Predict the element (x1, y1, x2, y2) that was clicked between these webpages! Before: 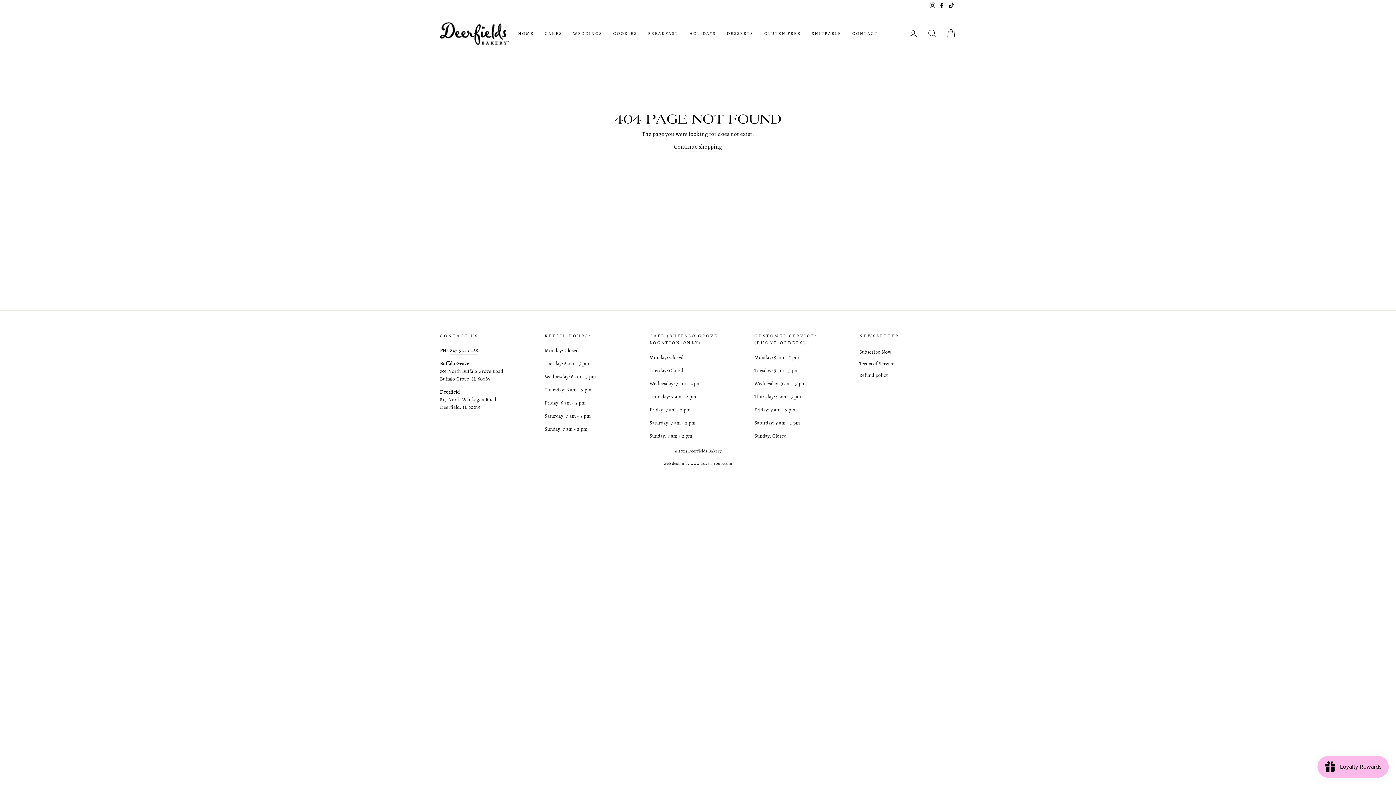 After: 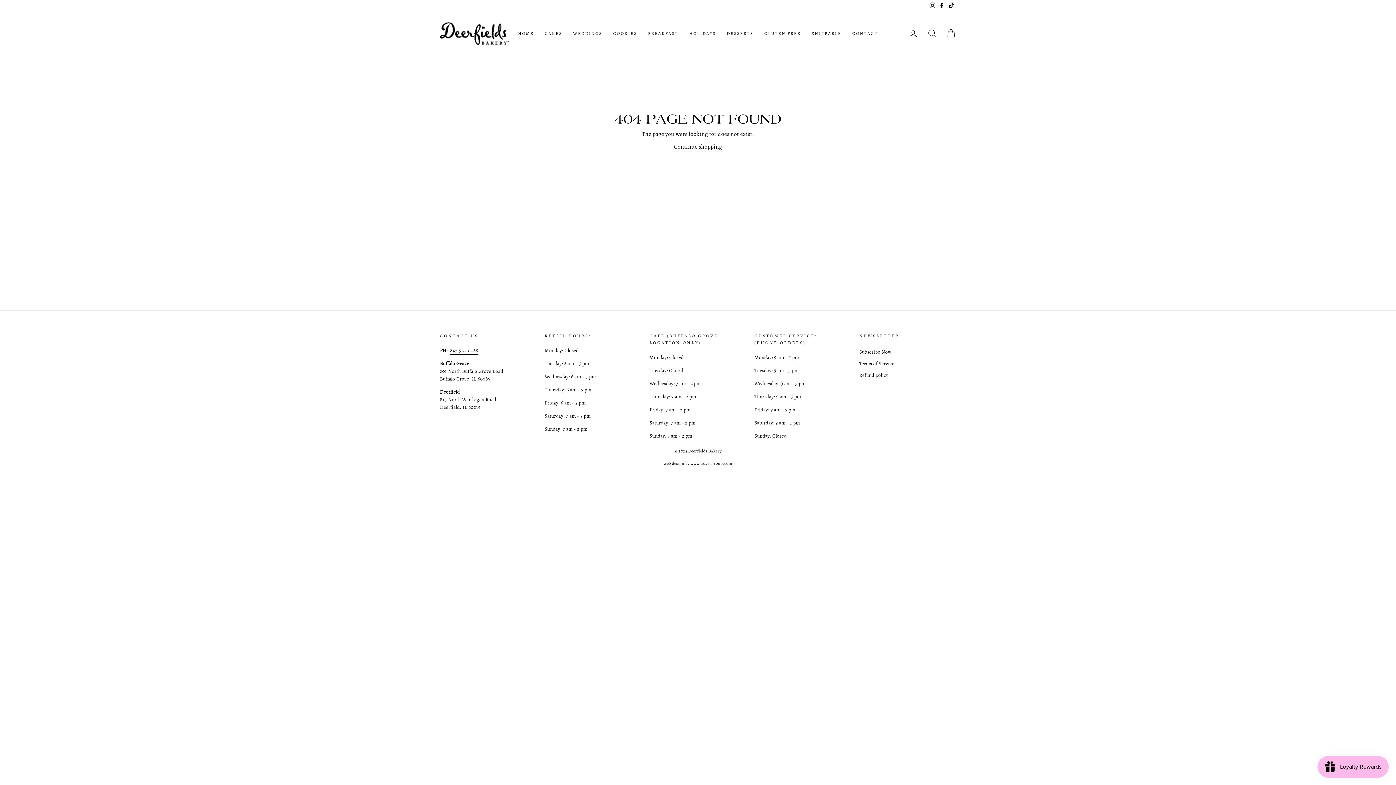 Action: bbox: (450, 347, 478, 354) label: 847.520.0068